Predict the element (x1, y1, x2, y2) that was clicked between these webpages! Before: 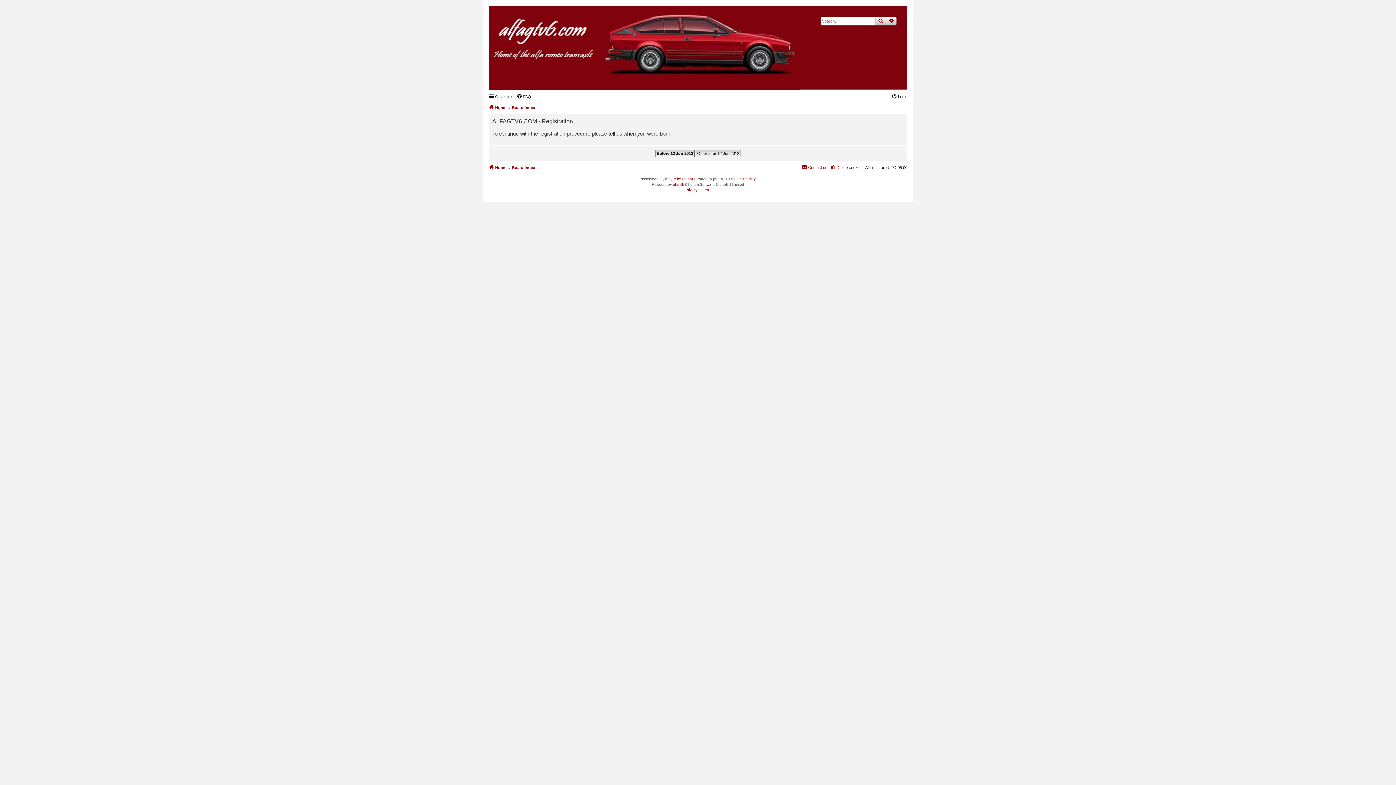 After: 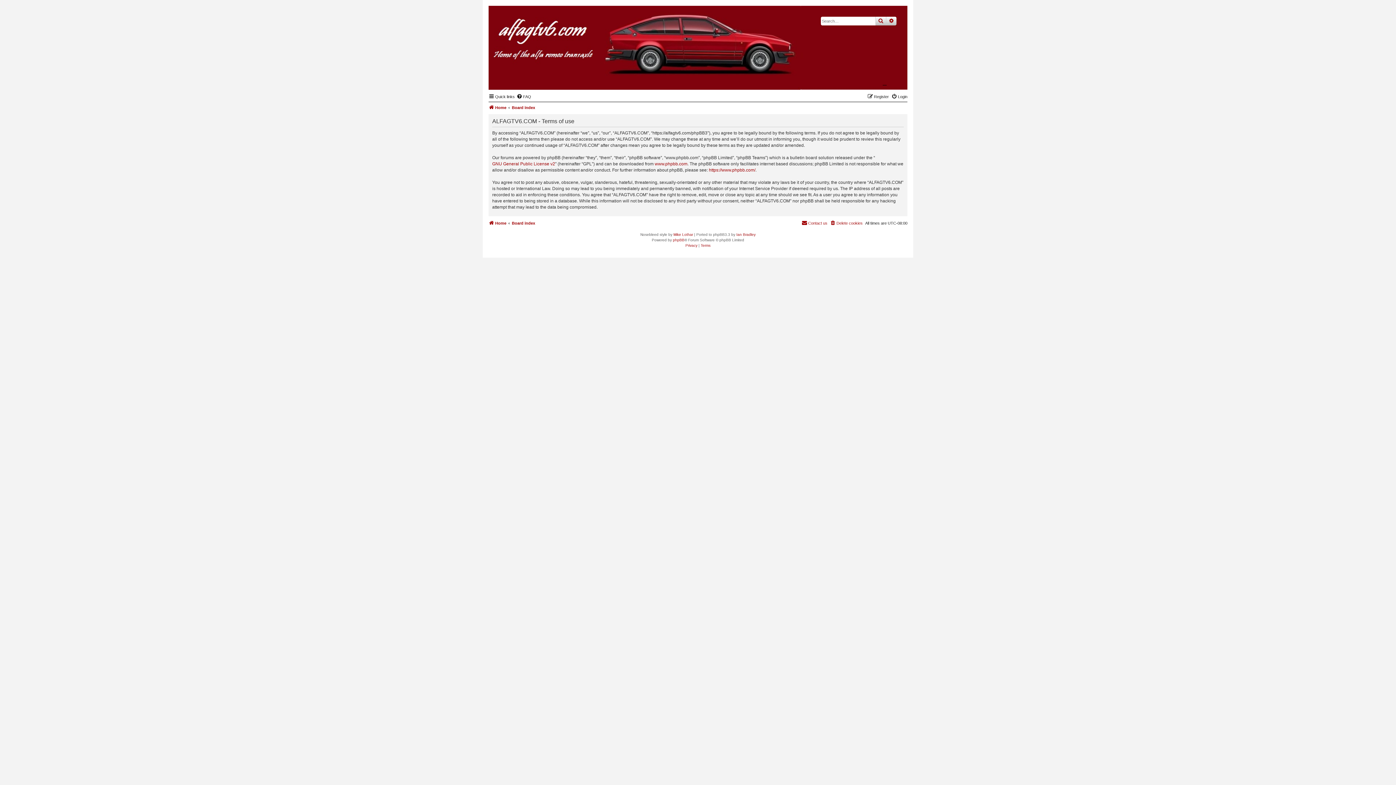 Action: label: Terms bbox: (700, 187, 710, 192)